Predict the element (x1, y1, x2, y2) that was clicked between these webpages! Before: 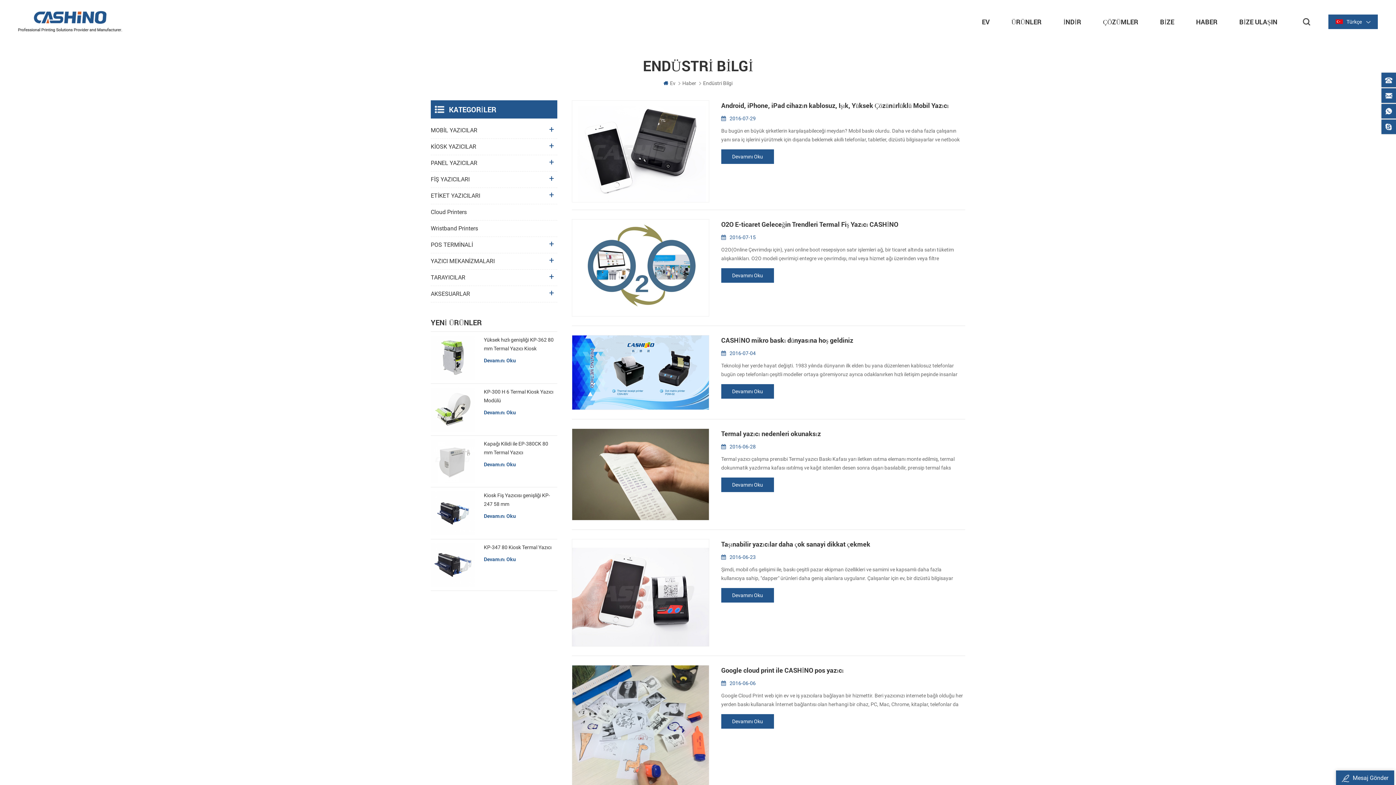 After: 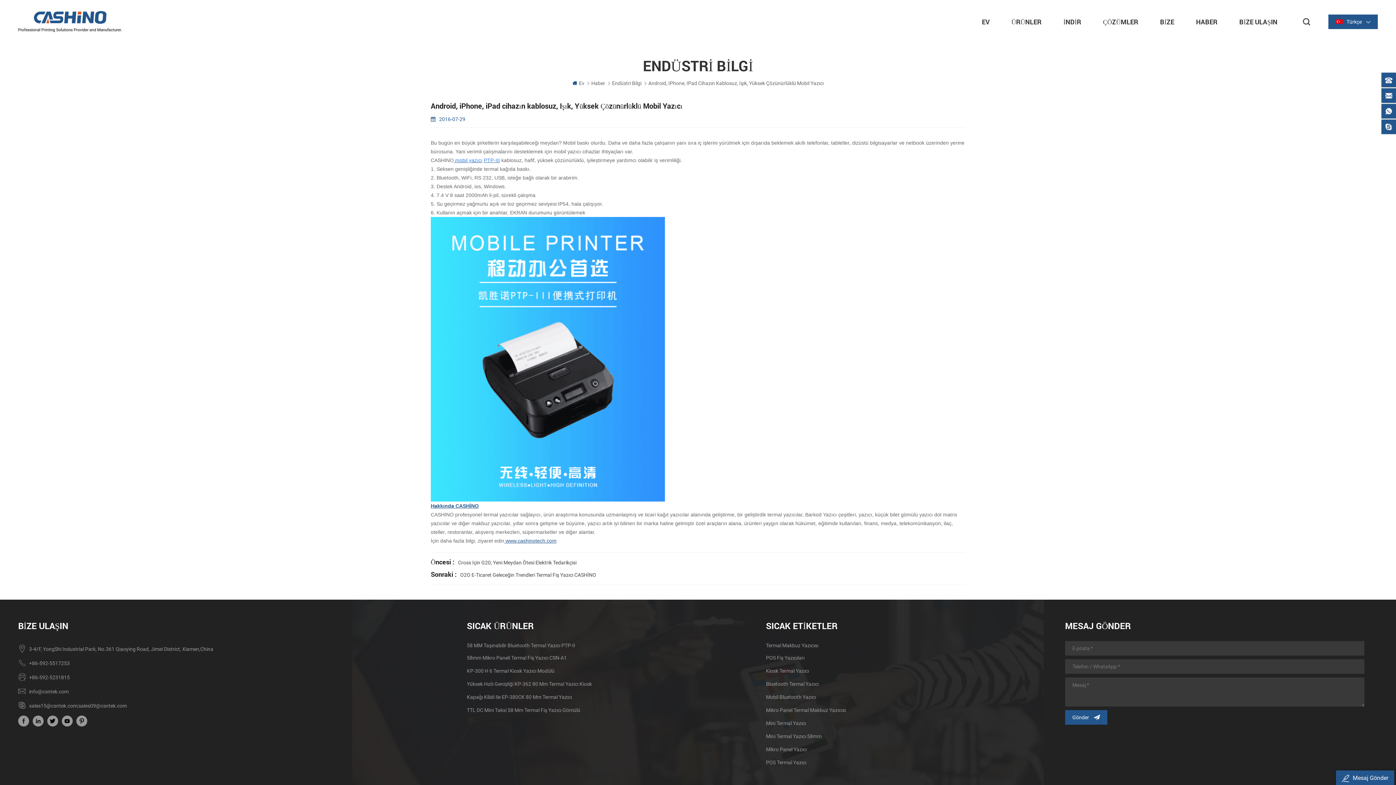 Action: bbox: (571, 100, 709, 202)